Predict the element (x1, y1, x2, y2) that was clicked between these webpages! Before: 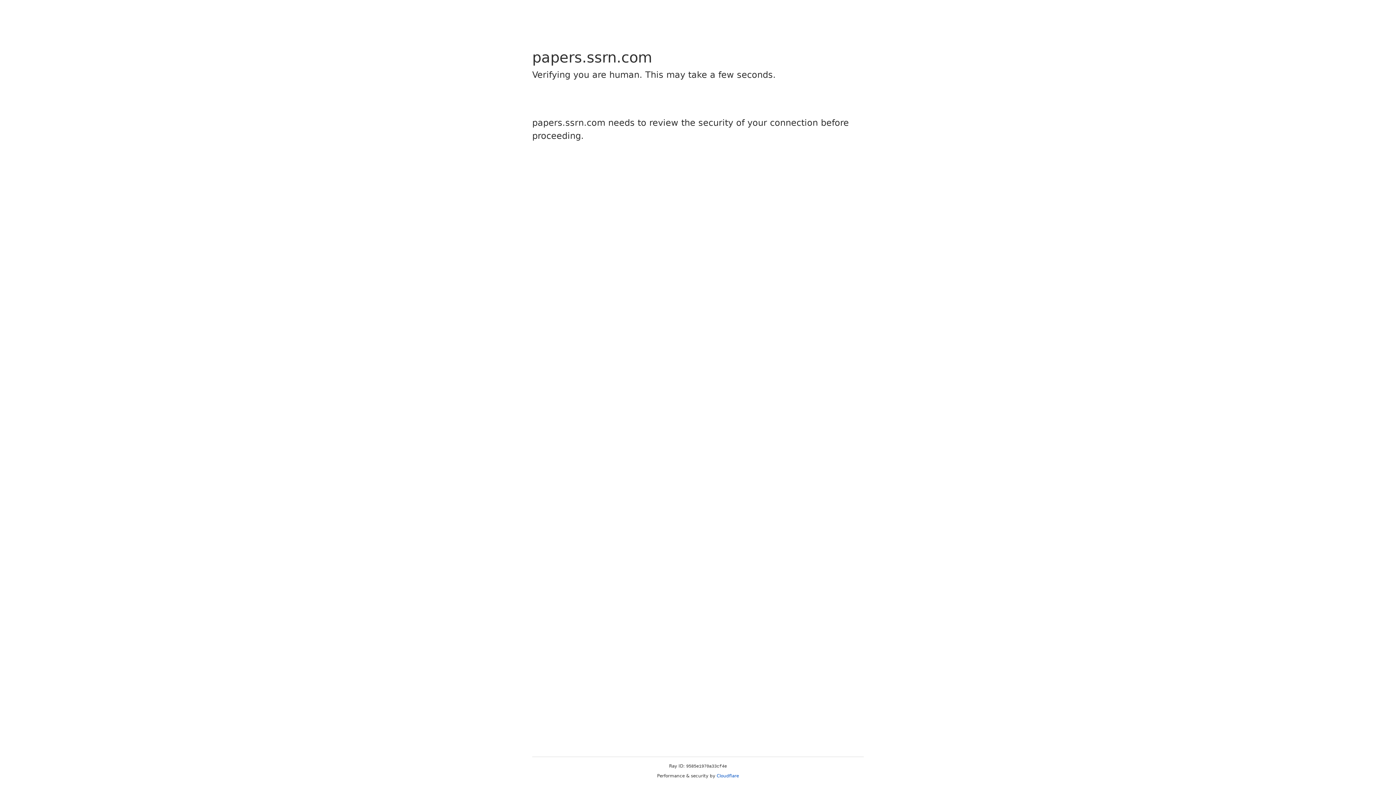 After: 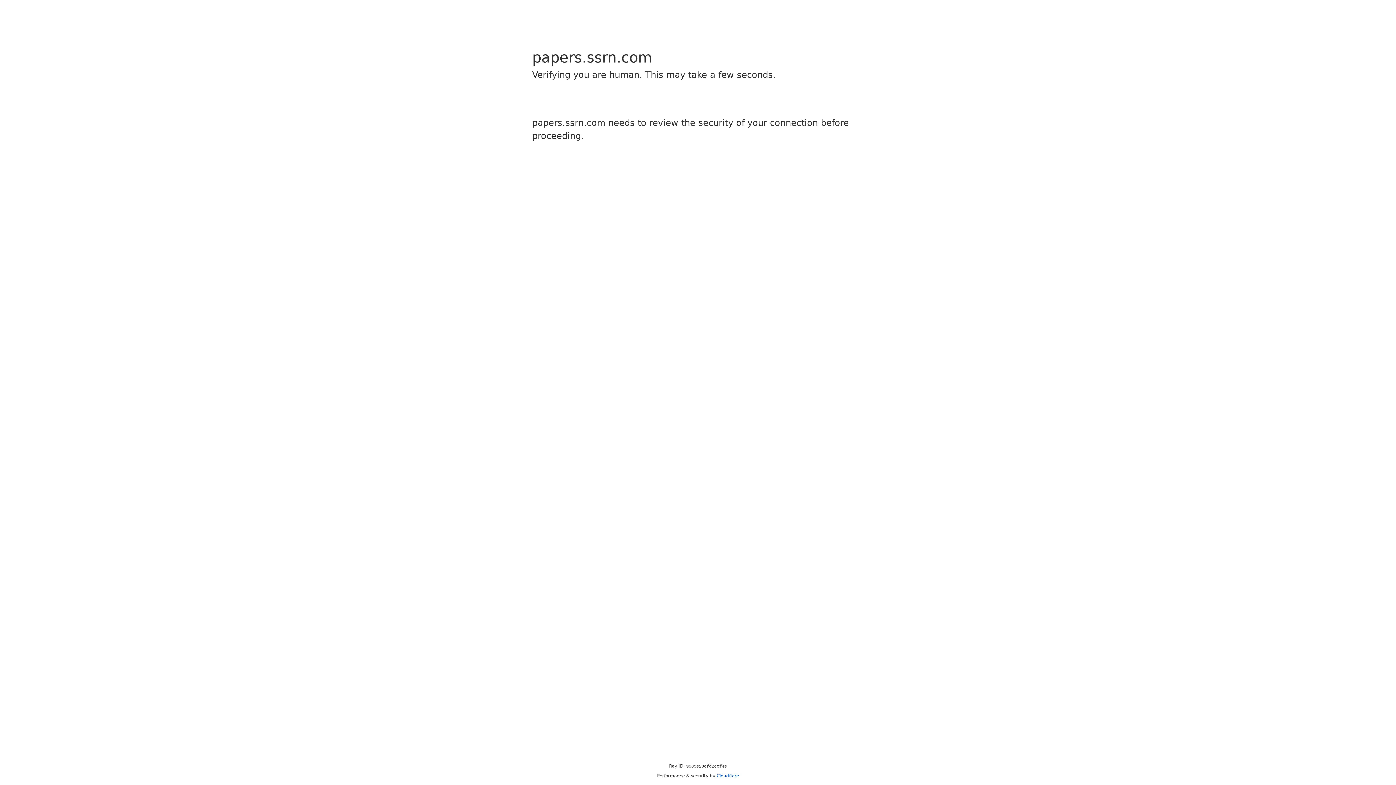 Action: bbox: (716, 773, 739, 778) label: Cloudflare